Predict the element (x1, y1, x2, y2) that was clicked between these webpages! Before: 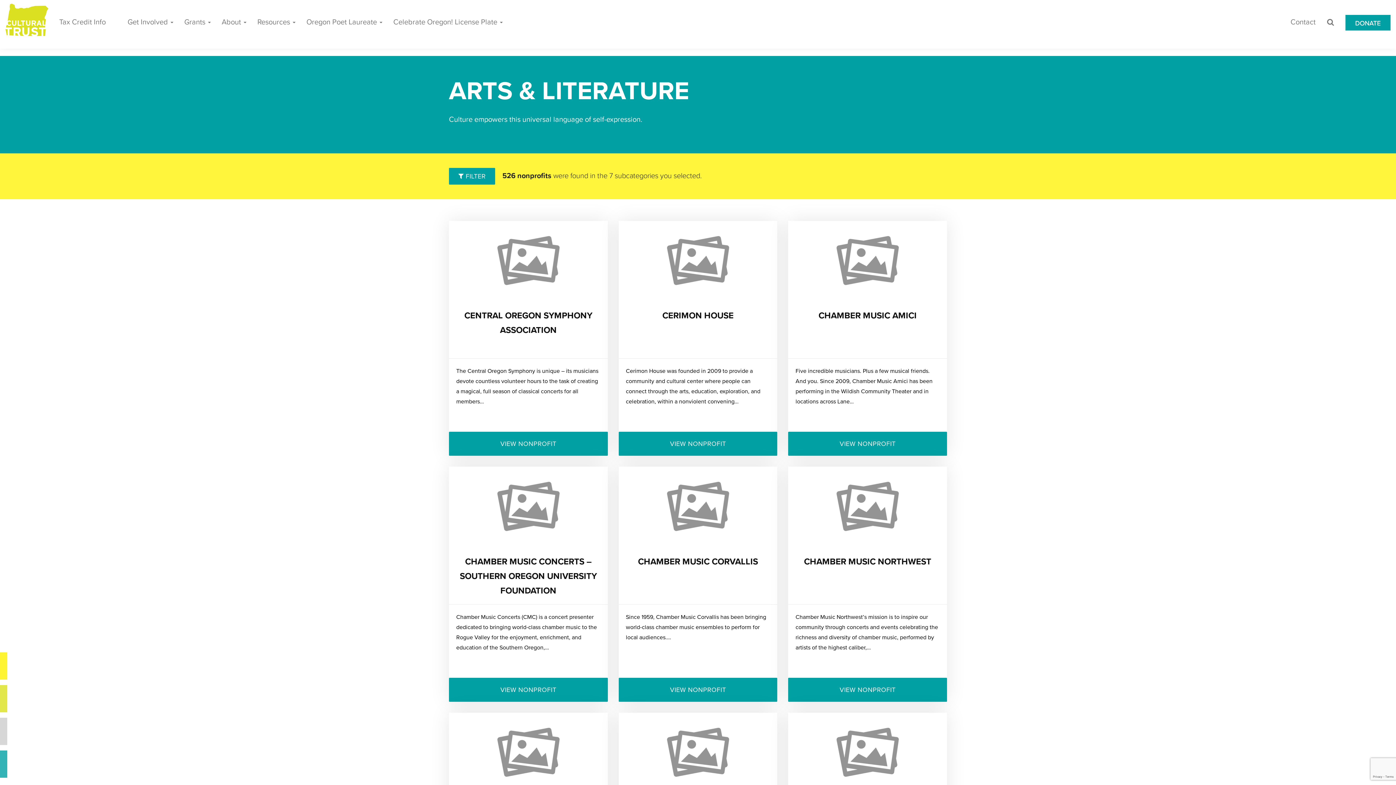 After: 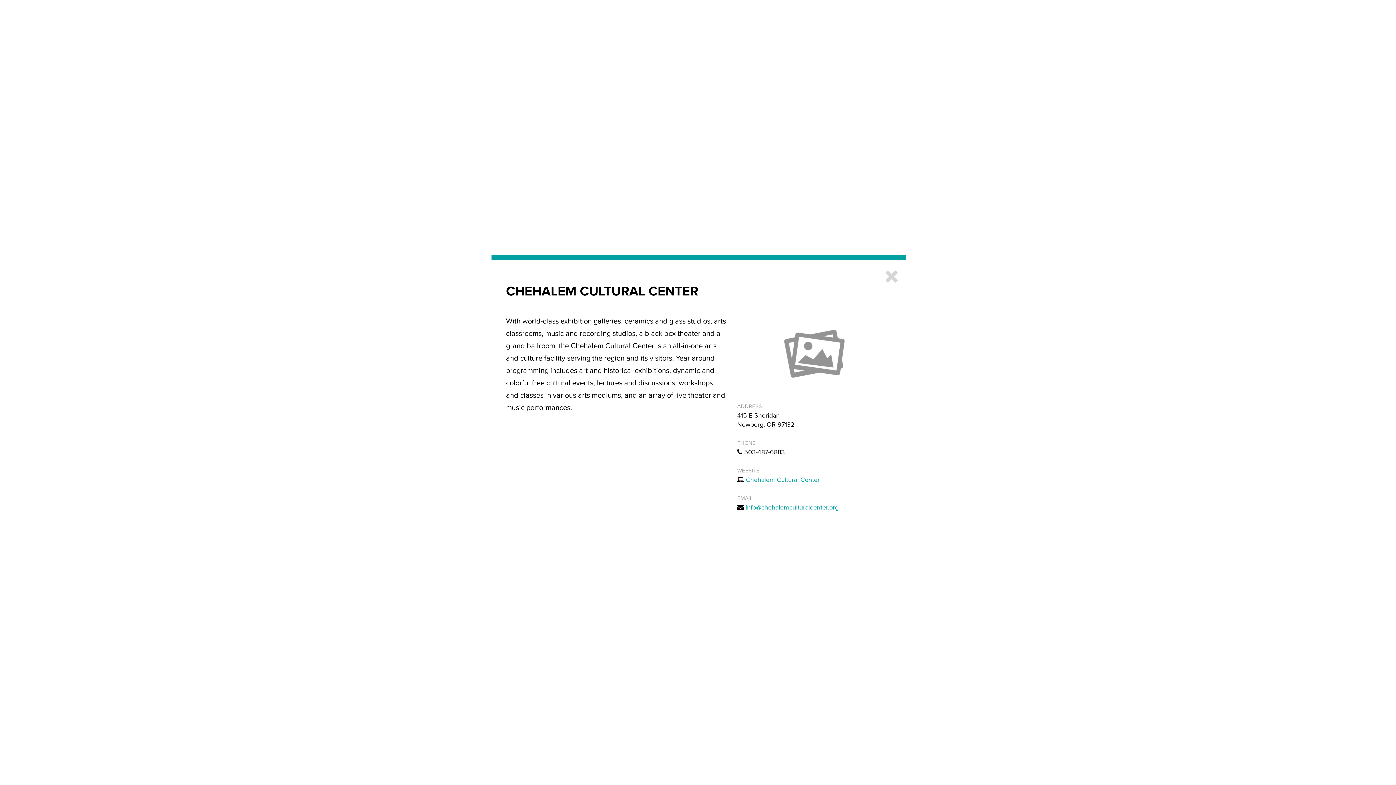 Action: bbox: (788, 712, 947, 792)